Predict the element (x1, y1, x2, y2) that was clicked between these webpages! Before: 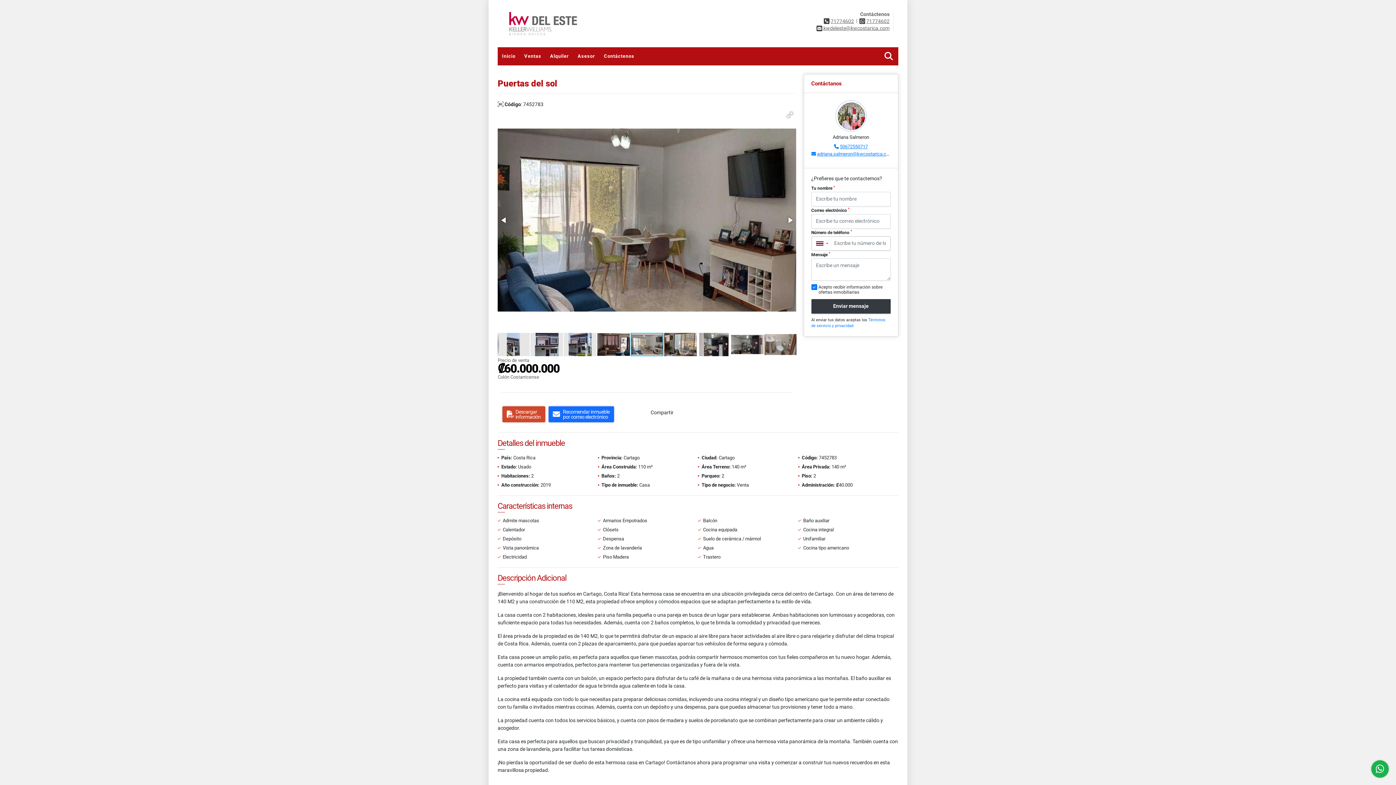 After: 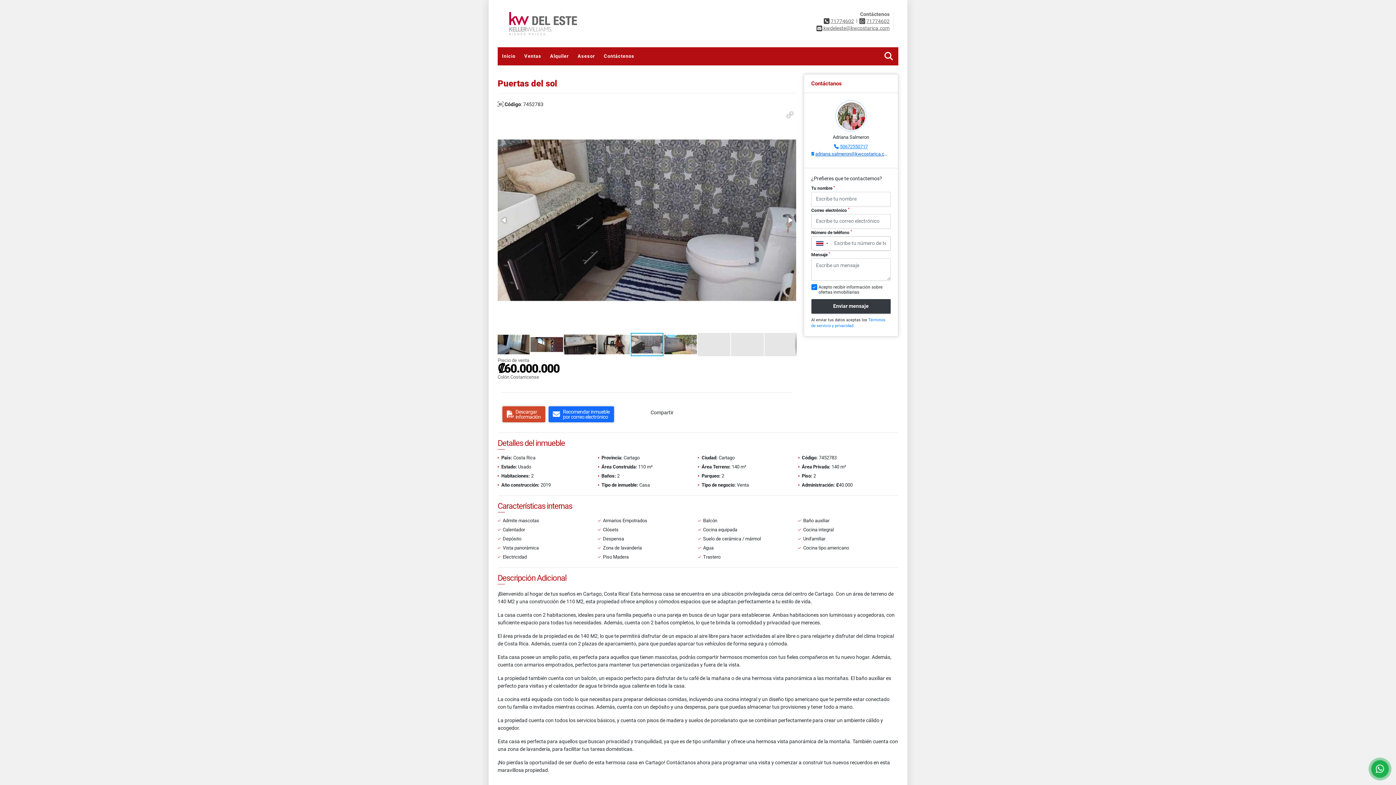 Action: label: adriana.salmeron@kwcostarica.com bbox: (817, 151, 892, 156)